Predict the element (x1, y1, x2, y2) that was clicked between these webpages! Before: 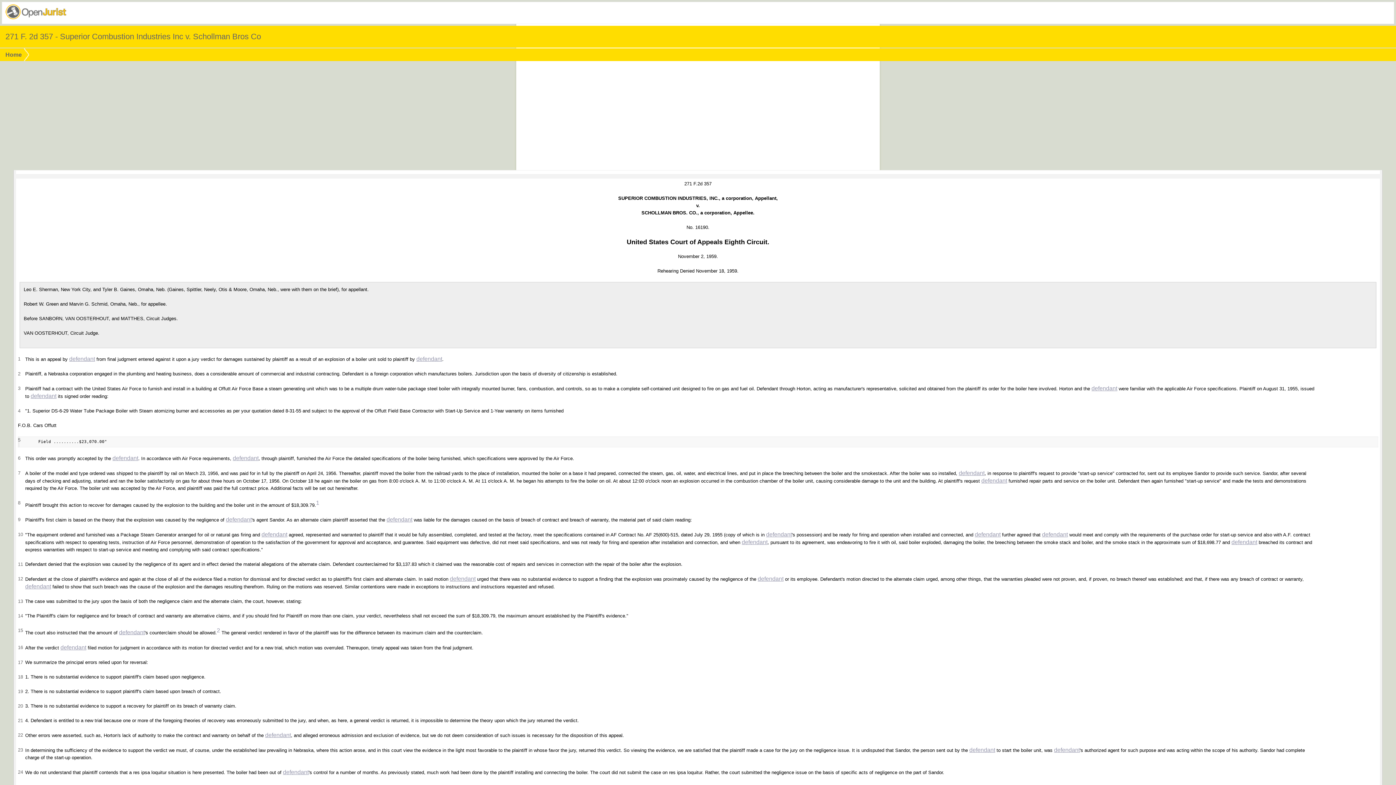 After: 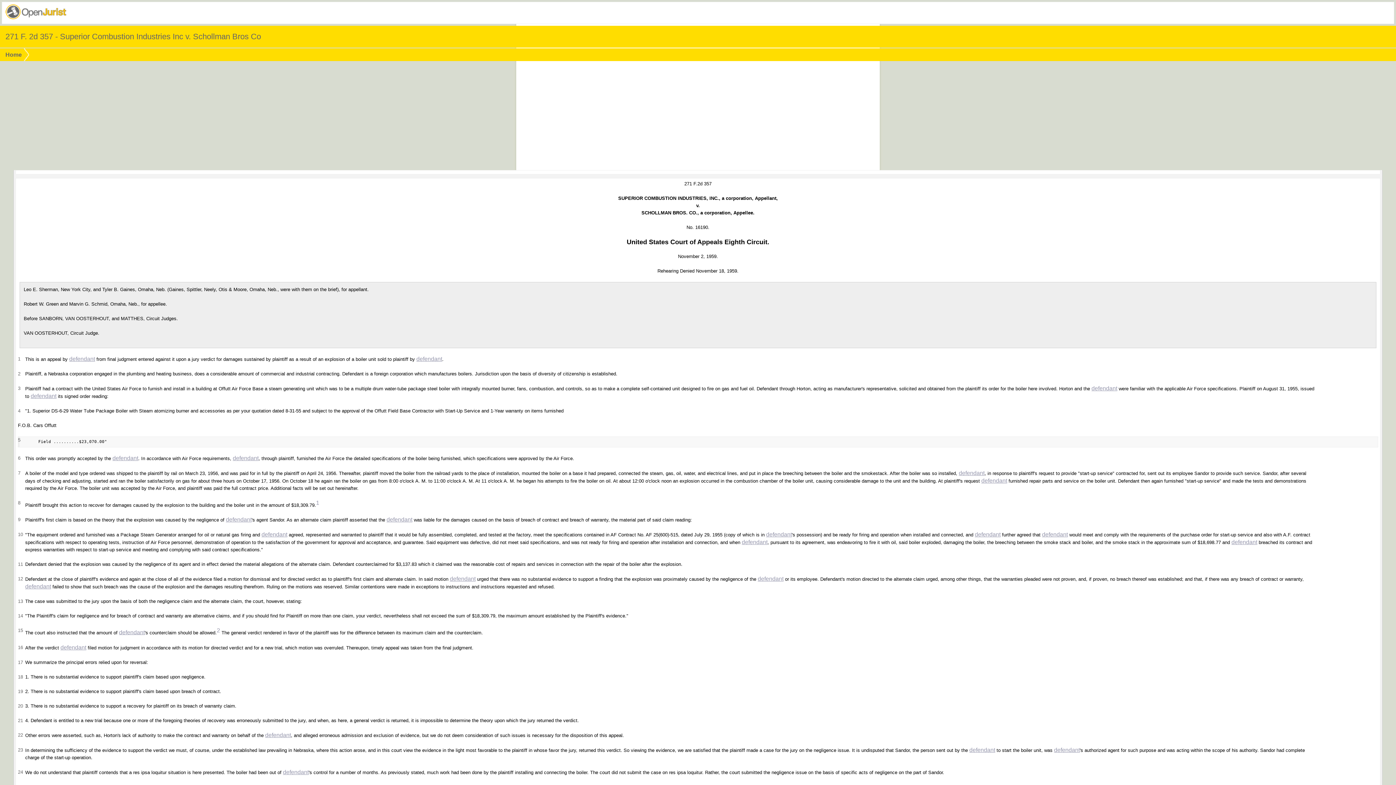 Action: label: defendant bbox: (449, 576, 475, 582)